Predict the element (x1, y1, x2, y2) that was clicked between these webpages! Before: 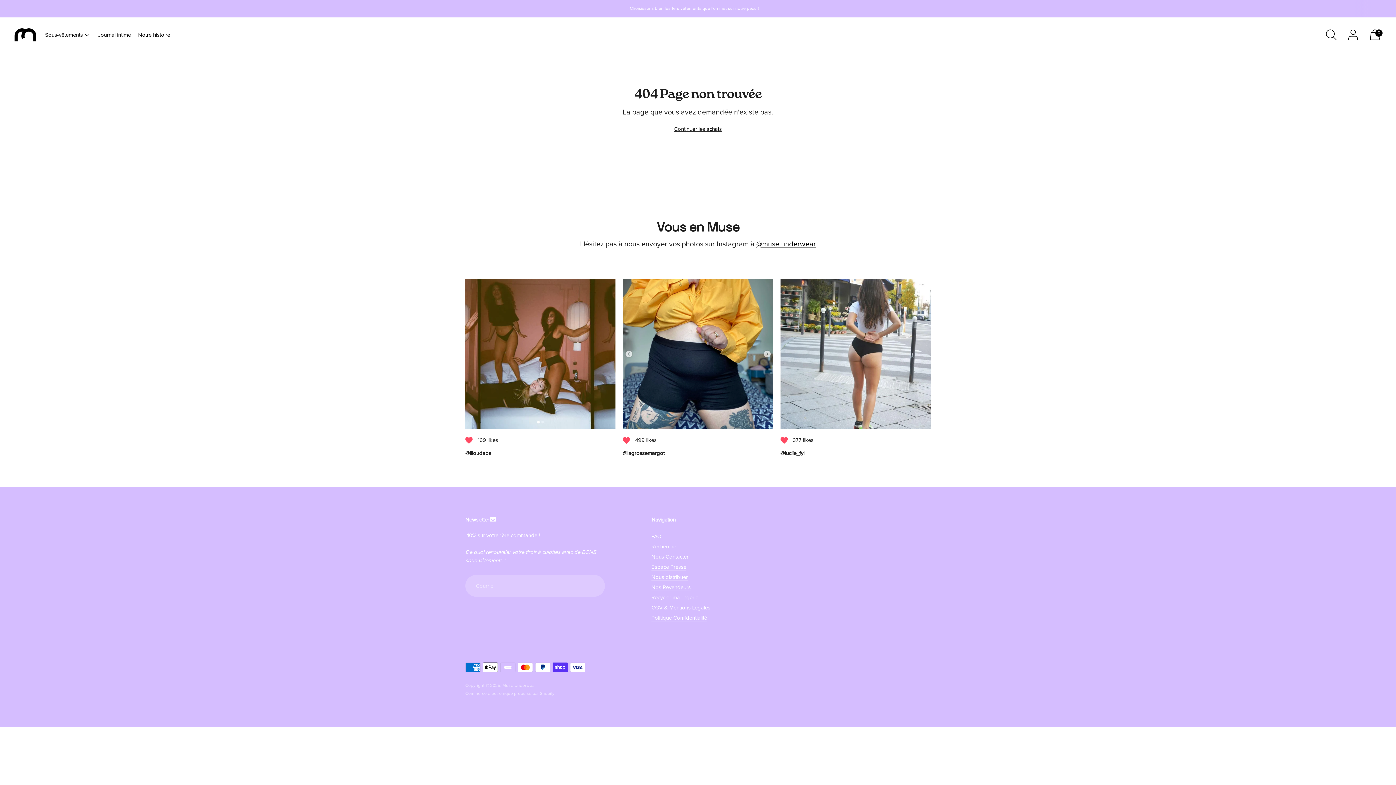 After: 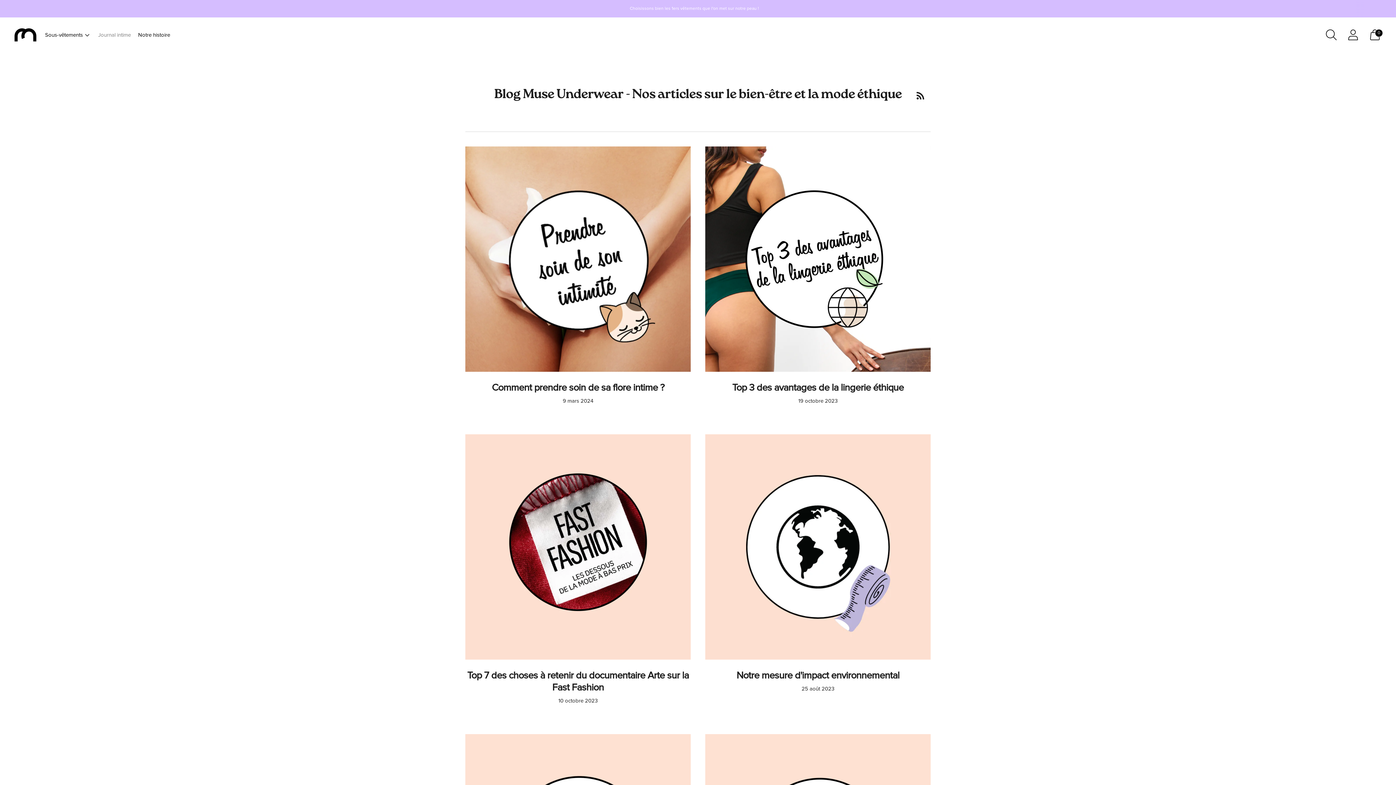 Action: bbox: (98, 26, 130, 42) label: Journal intime